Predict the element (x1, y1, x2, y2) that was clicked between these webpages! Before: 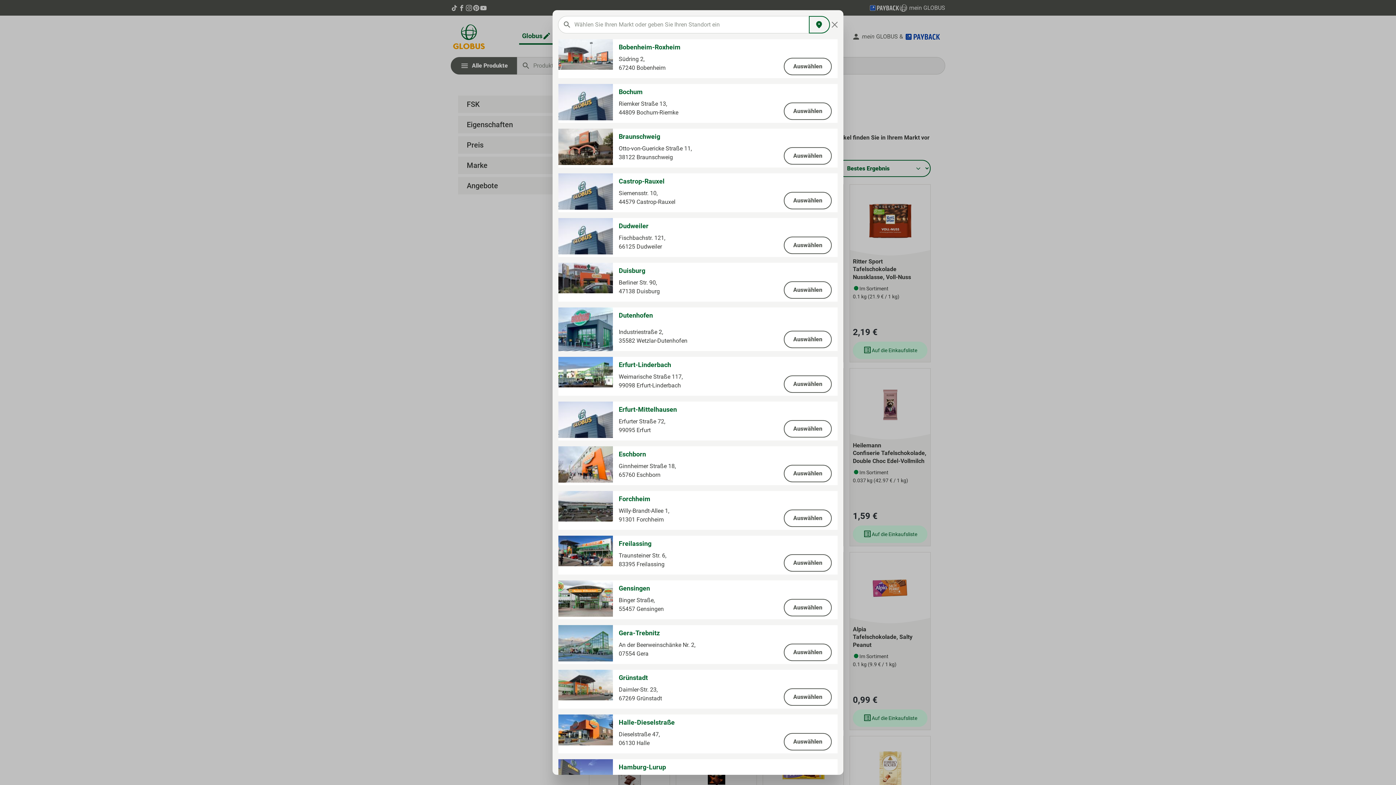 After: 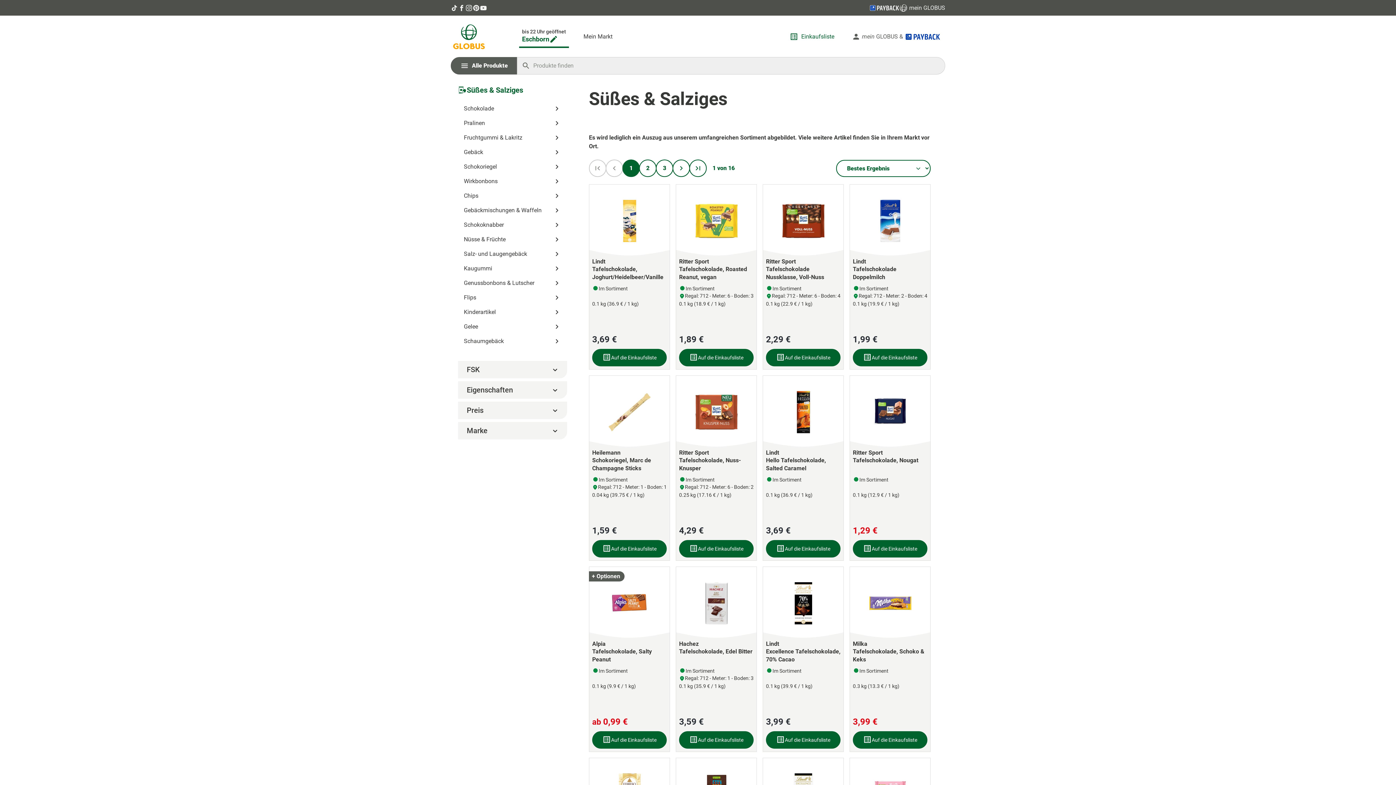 Action: label: Auswählen bbox: (784, 465, 832, 482)